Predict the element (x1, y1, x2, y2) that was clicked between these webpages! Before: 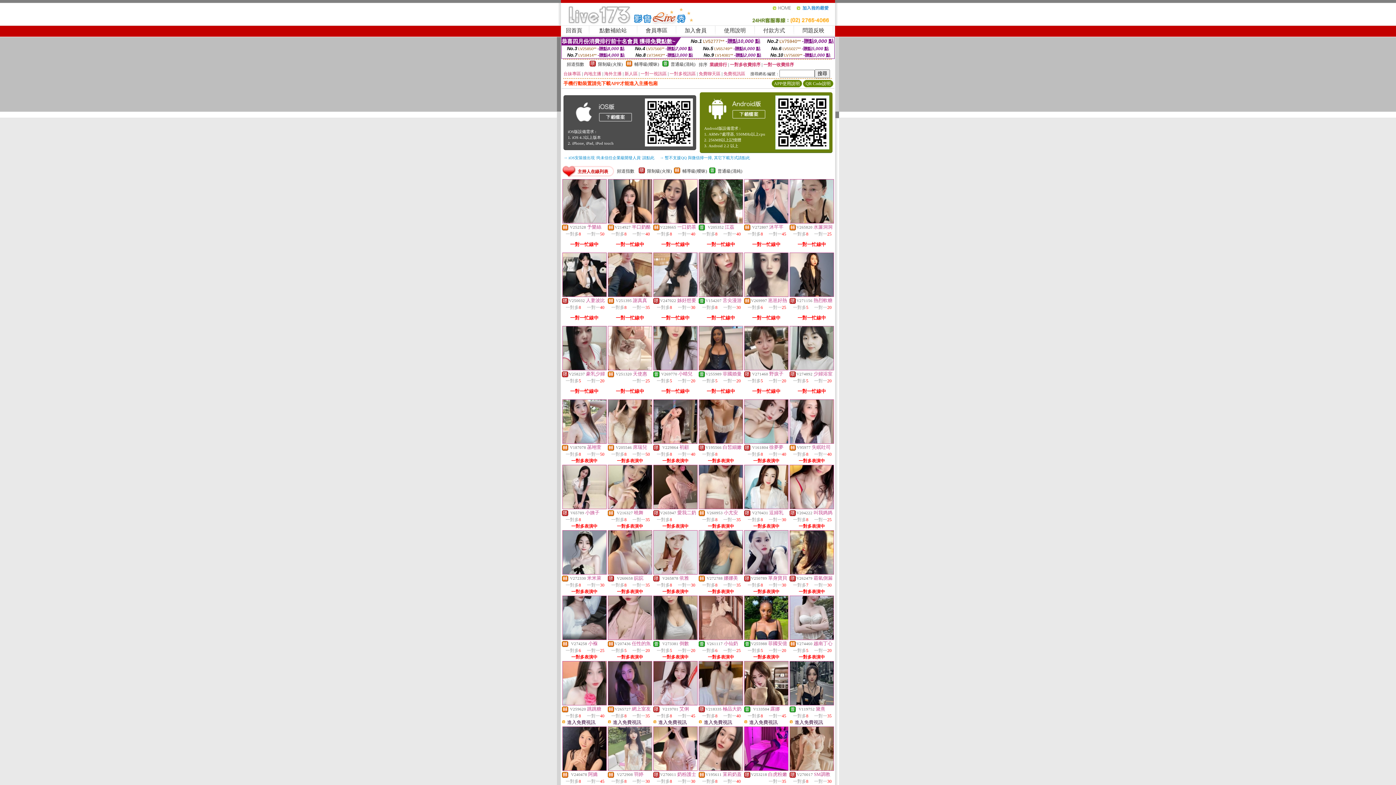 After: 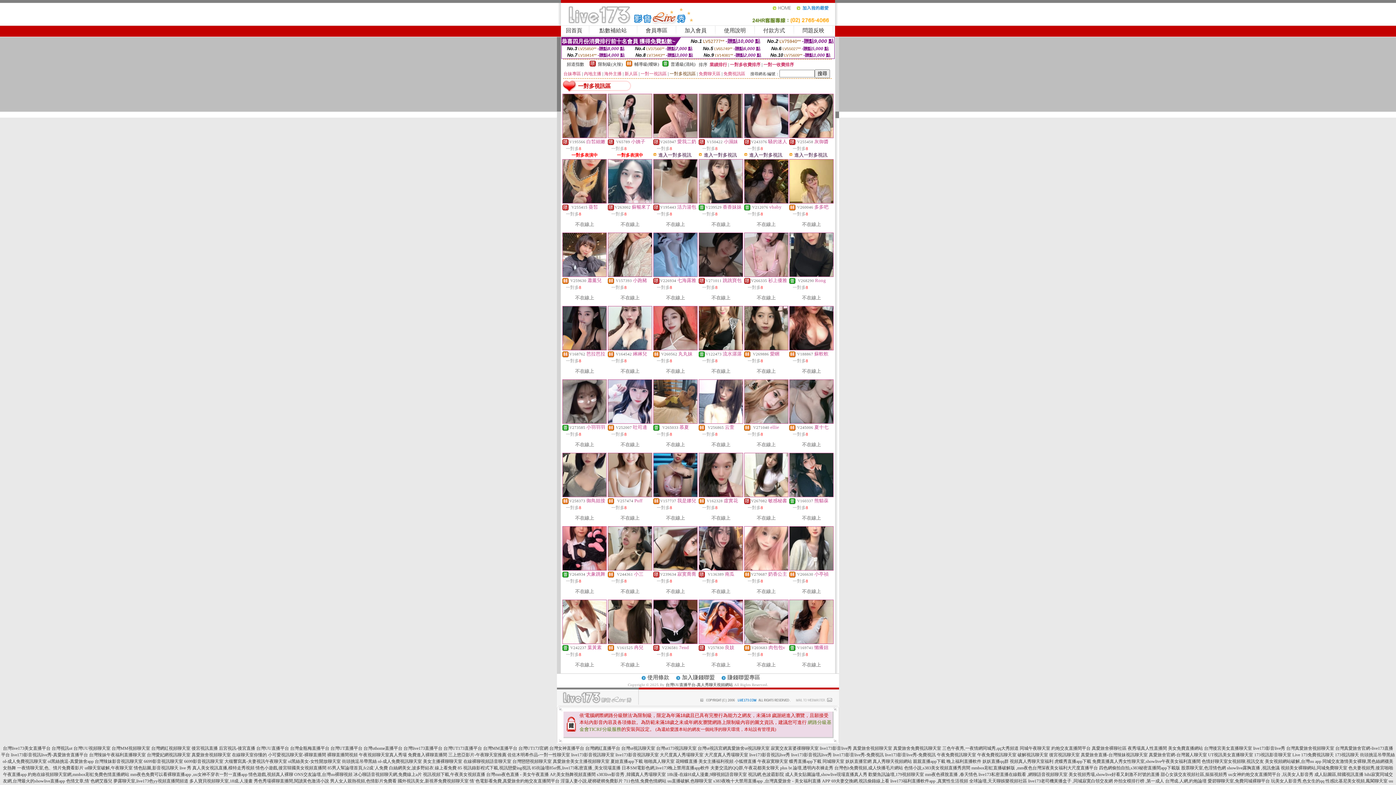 Action: bbox: (669, 71, 696, 76) label: 一對多視訊區